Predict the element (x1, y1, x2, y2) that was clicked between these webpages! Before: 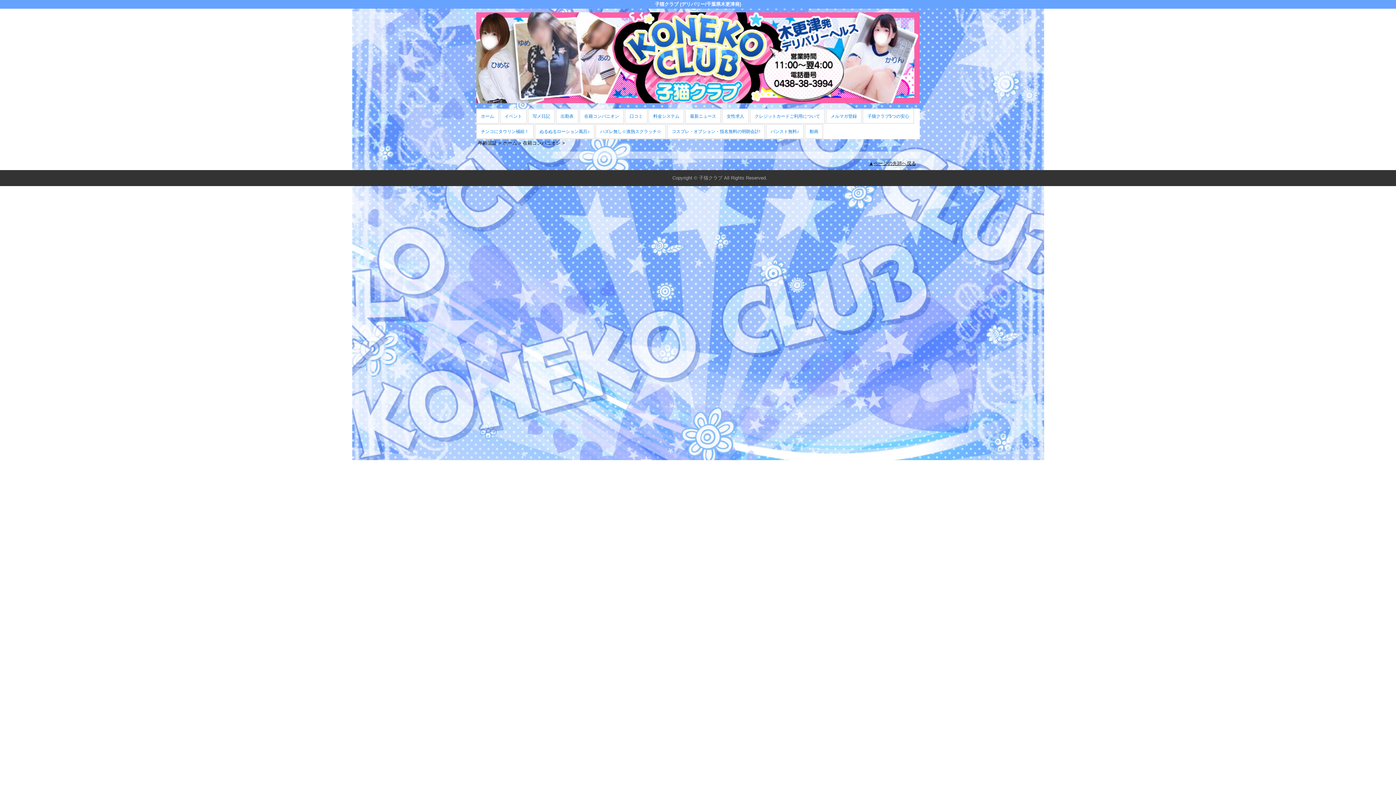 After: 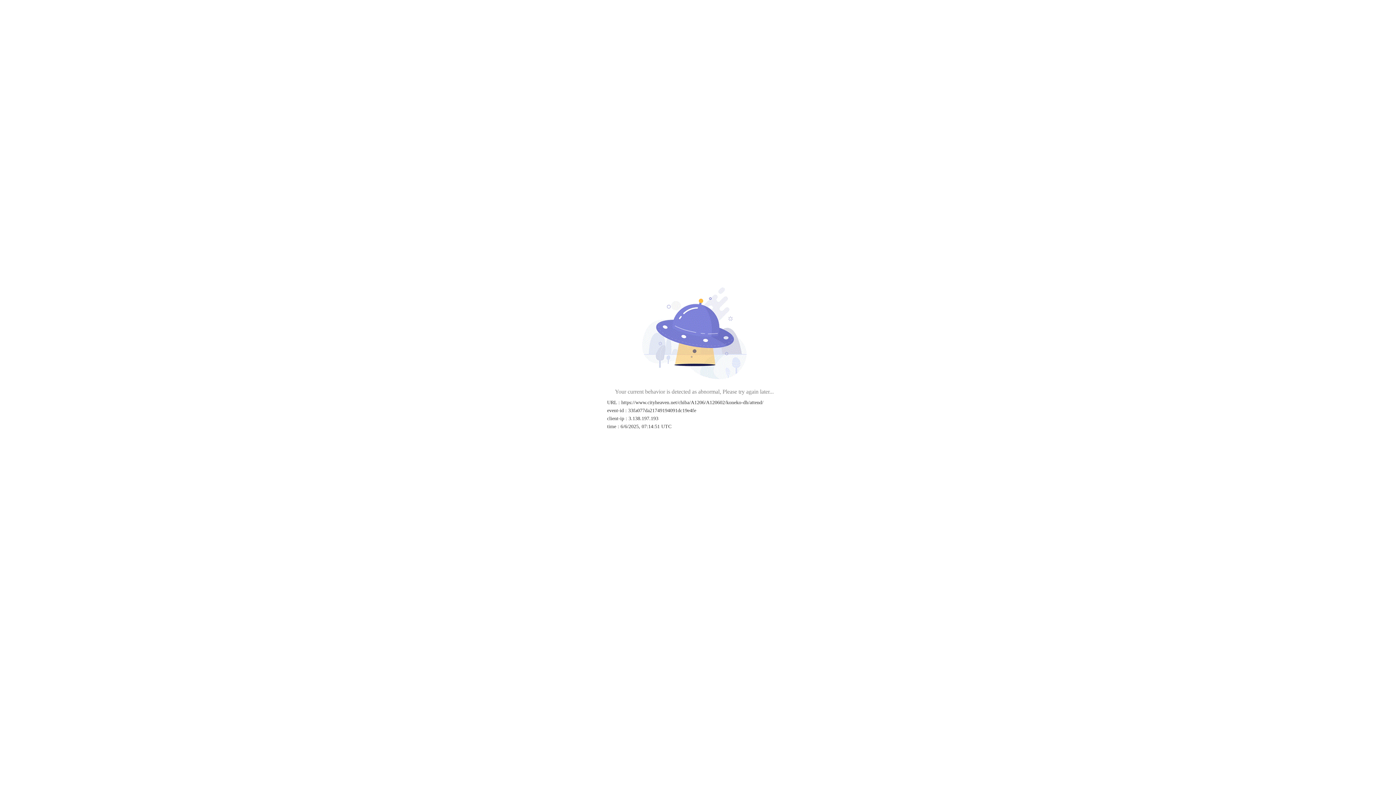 Action: label: 出勤表 bbox: (556, 109, 578, 123)